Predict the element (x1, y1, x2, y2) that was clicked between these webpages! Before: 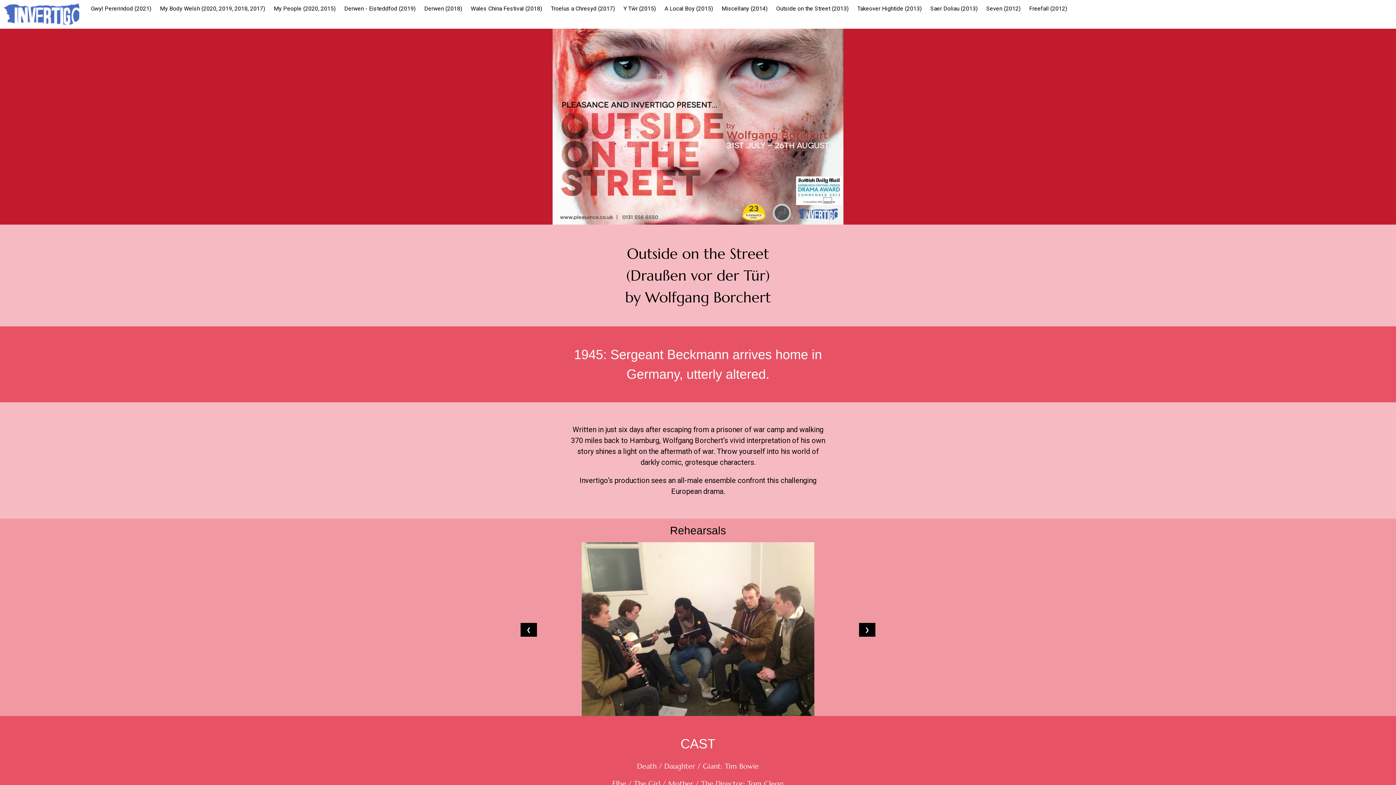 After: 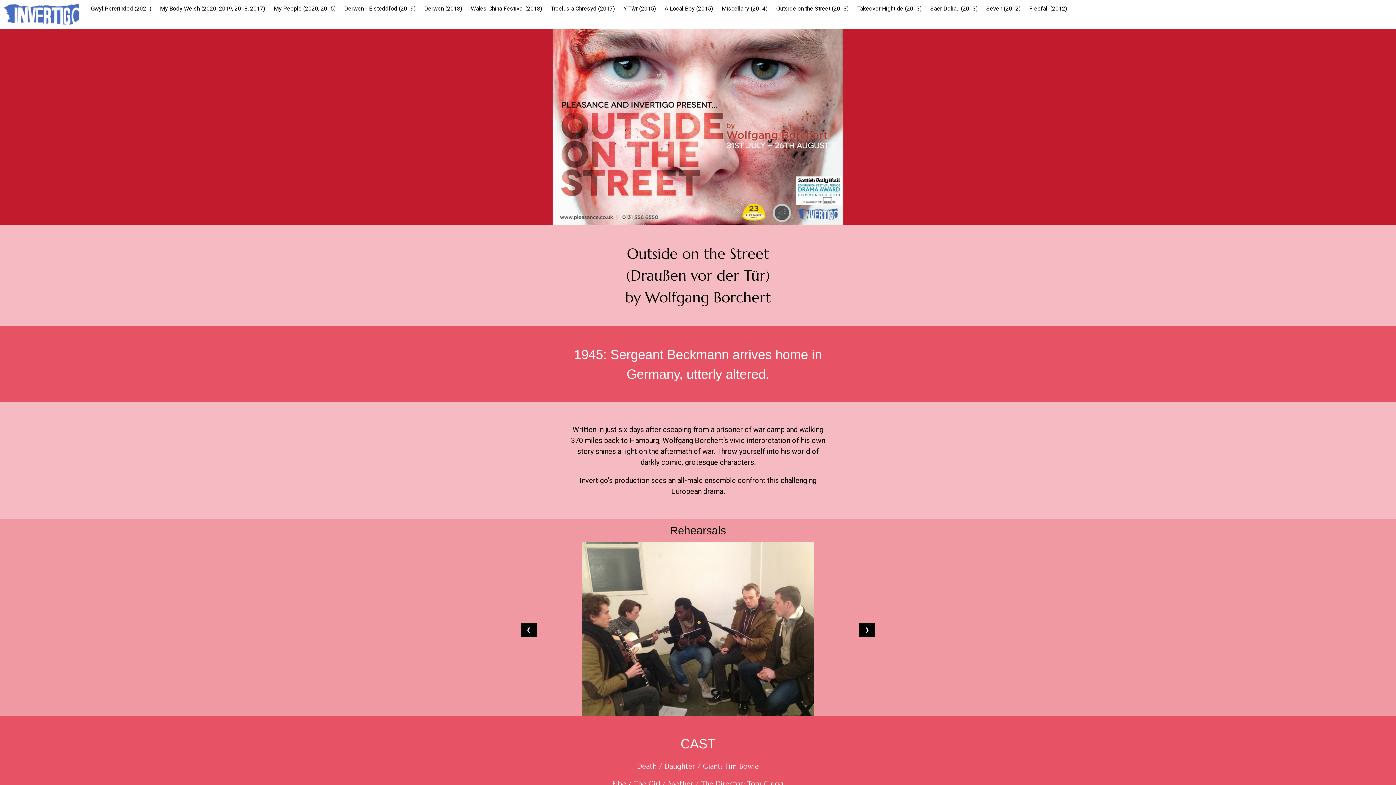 Action: label: Outside on the Street (2013) bbox: (772, 3, 853, 13)